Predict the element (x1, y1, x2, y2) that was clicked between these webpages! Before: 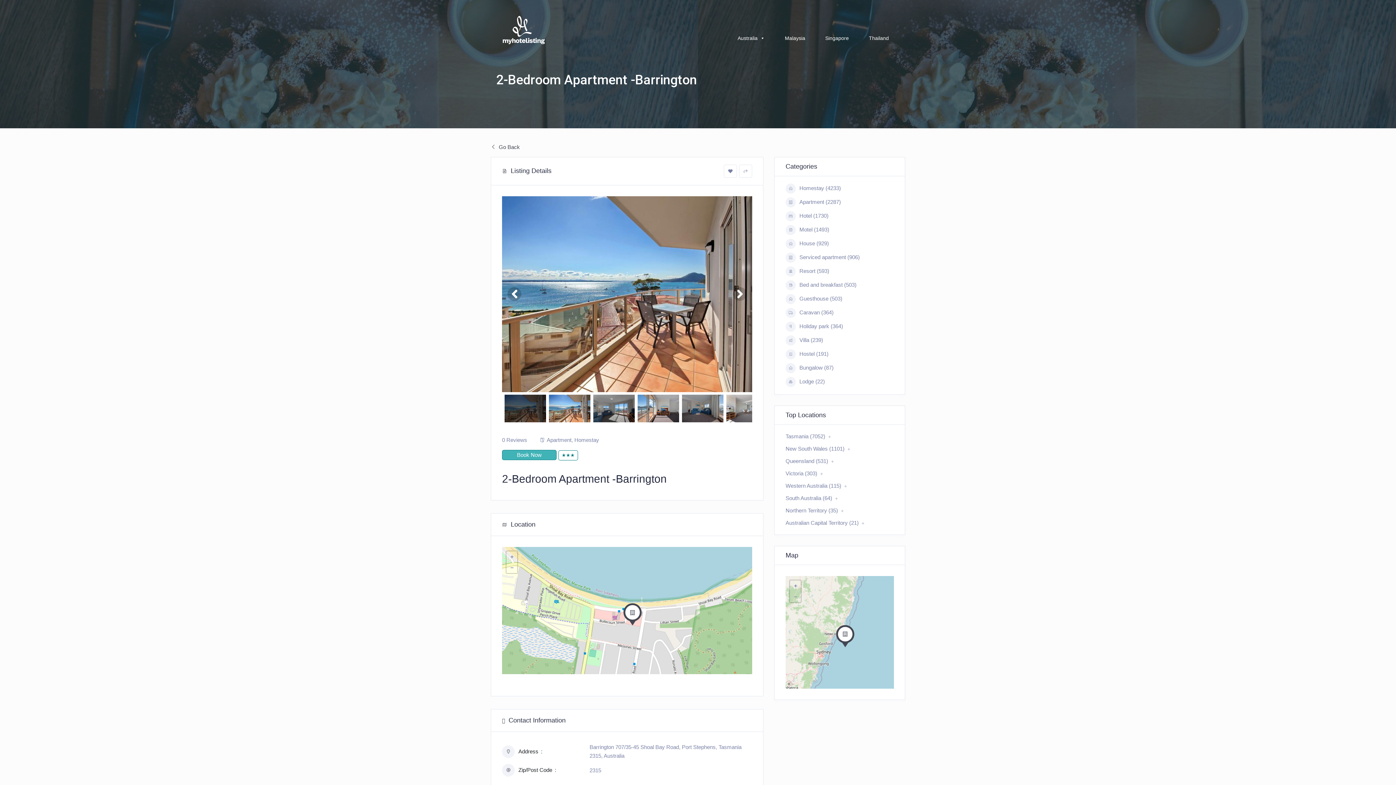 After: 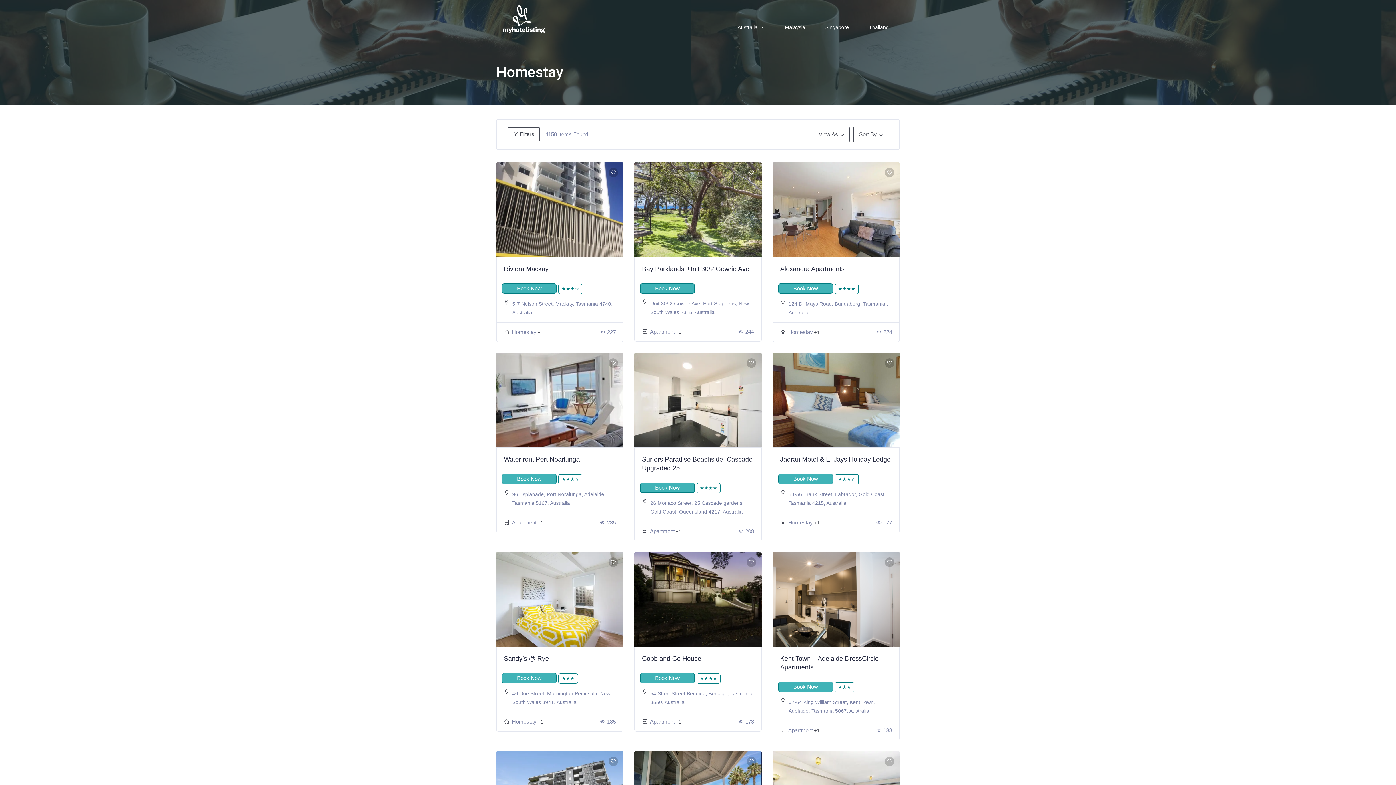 Action: label: Homestay bbox: (574, 437, 599, 443)